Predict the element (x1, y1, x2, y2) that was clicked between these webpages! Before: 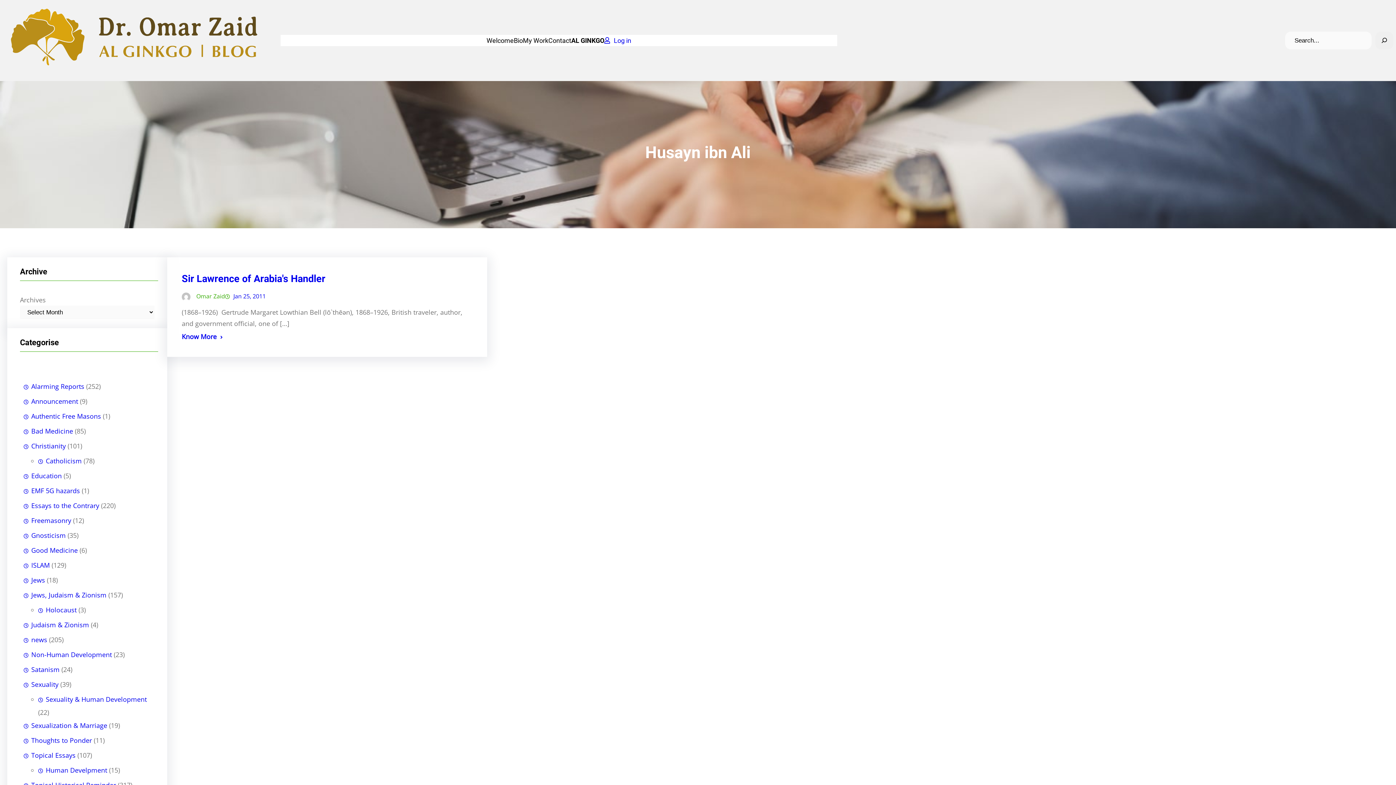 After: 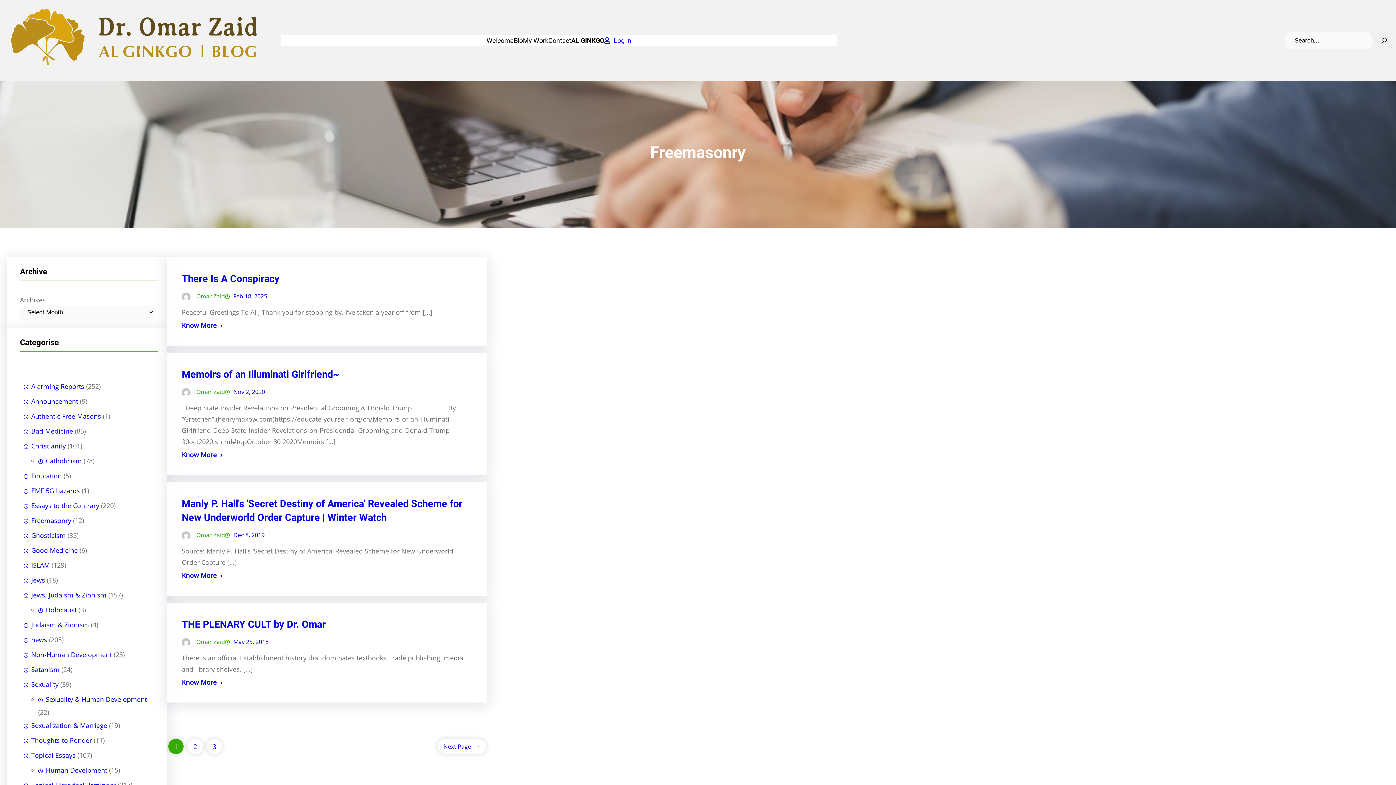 Action: bbox: (23, 513, 71, 528) label: Freemasonry